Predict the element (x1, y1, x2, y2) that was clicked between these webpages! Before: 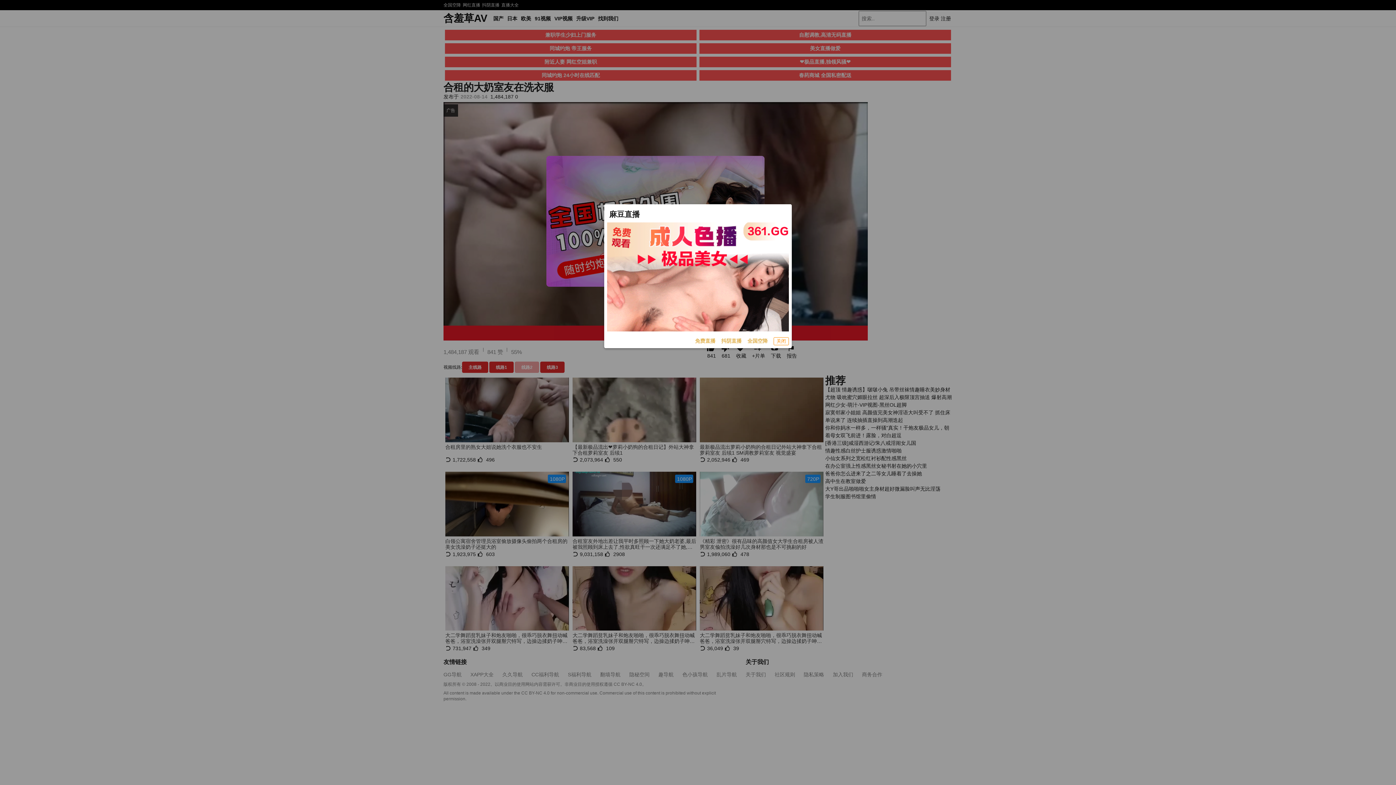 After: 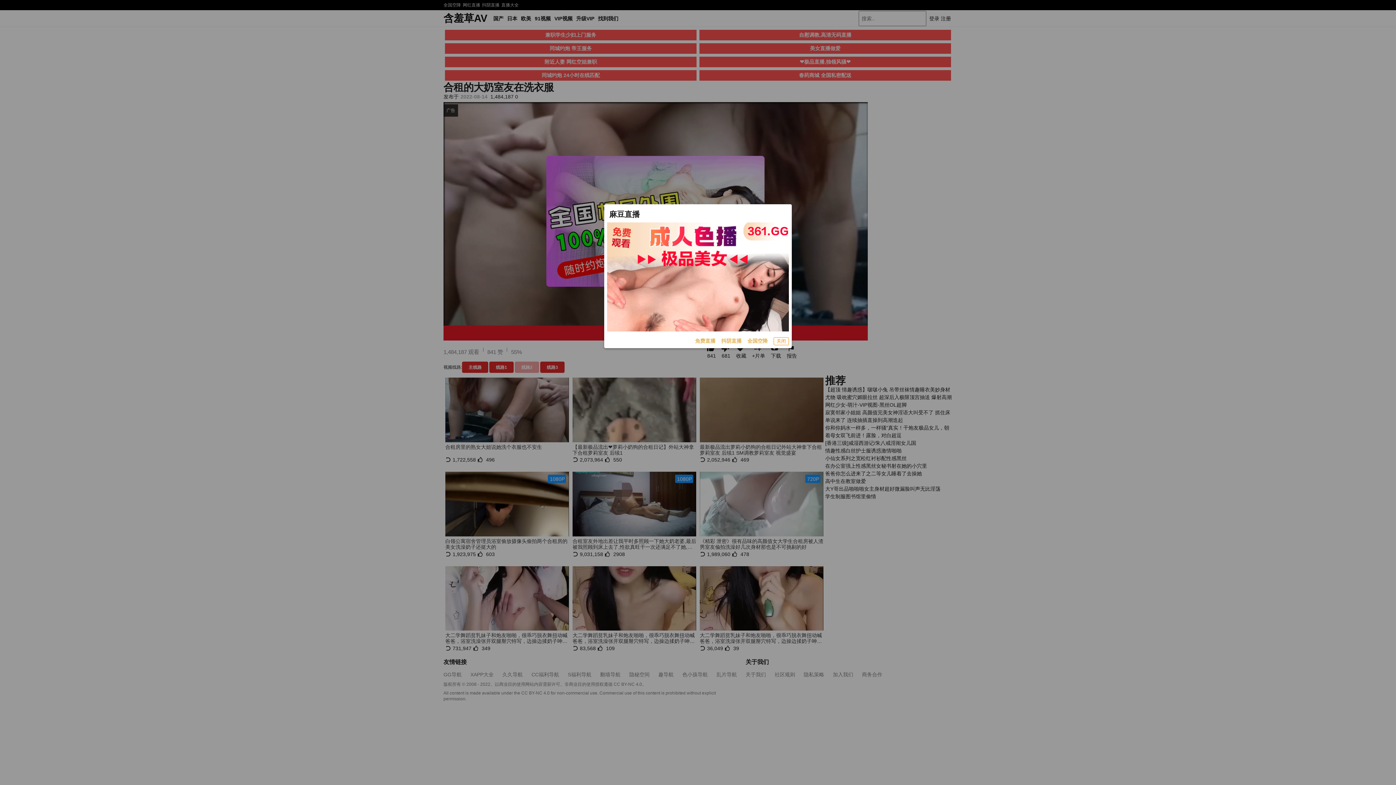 Action: bbox: (607, 222, 789, 331)